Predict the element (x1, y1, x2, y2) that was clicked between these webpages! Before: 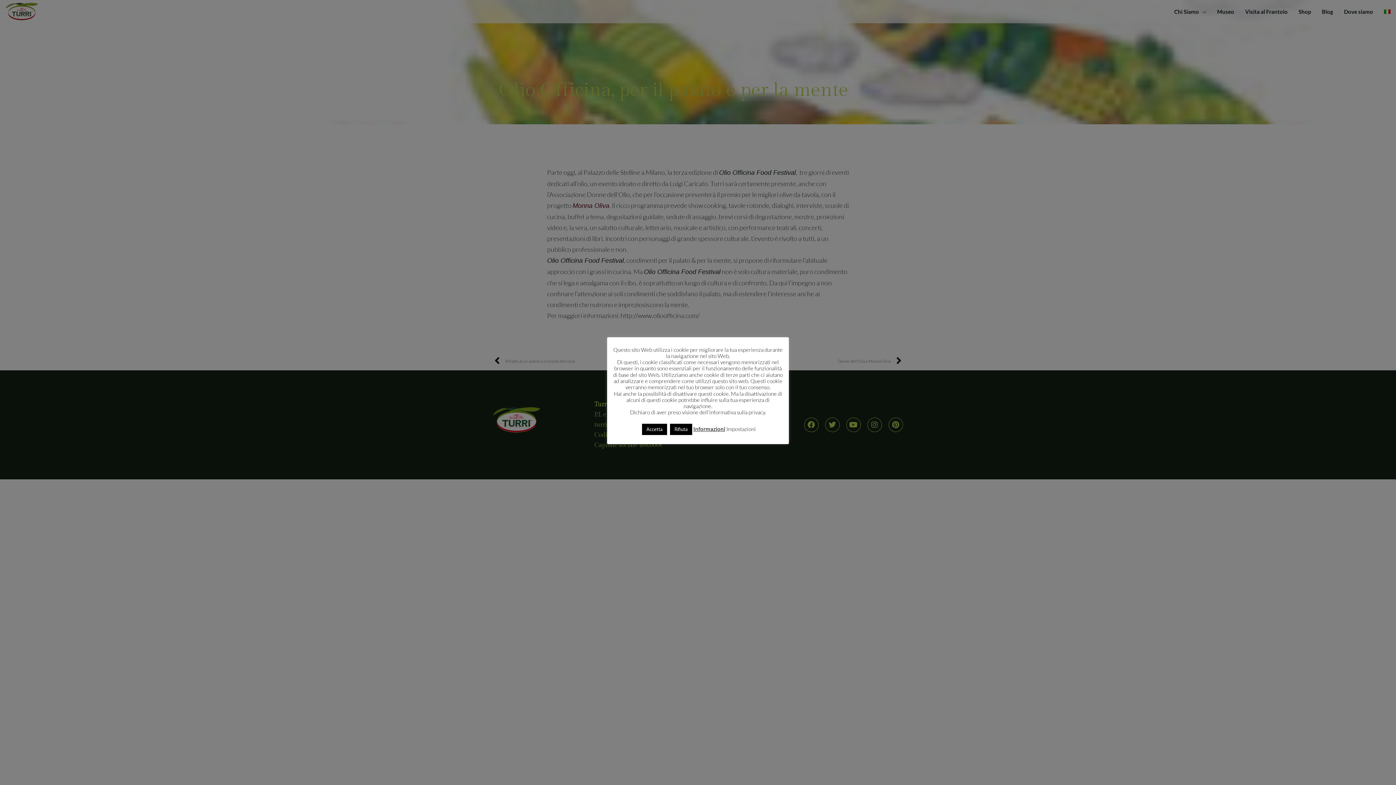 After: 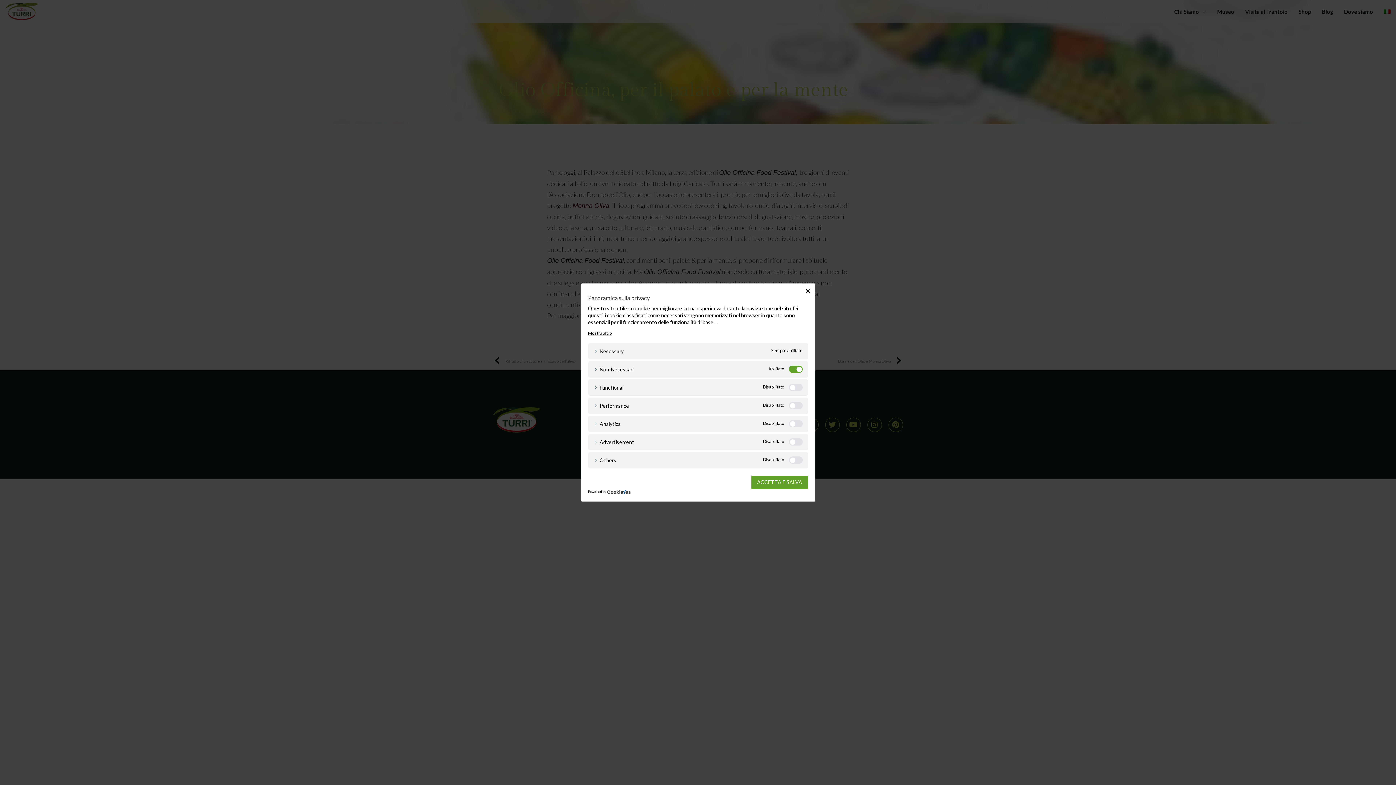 Action: label: Impostazioni bbox: (726, 425, 756, 432)